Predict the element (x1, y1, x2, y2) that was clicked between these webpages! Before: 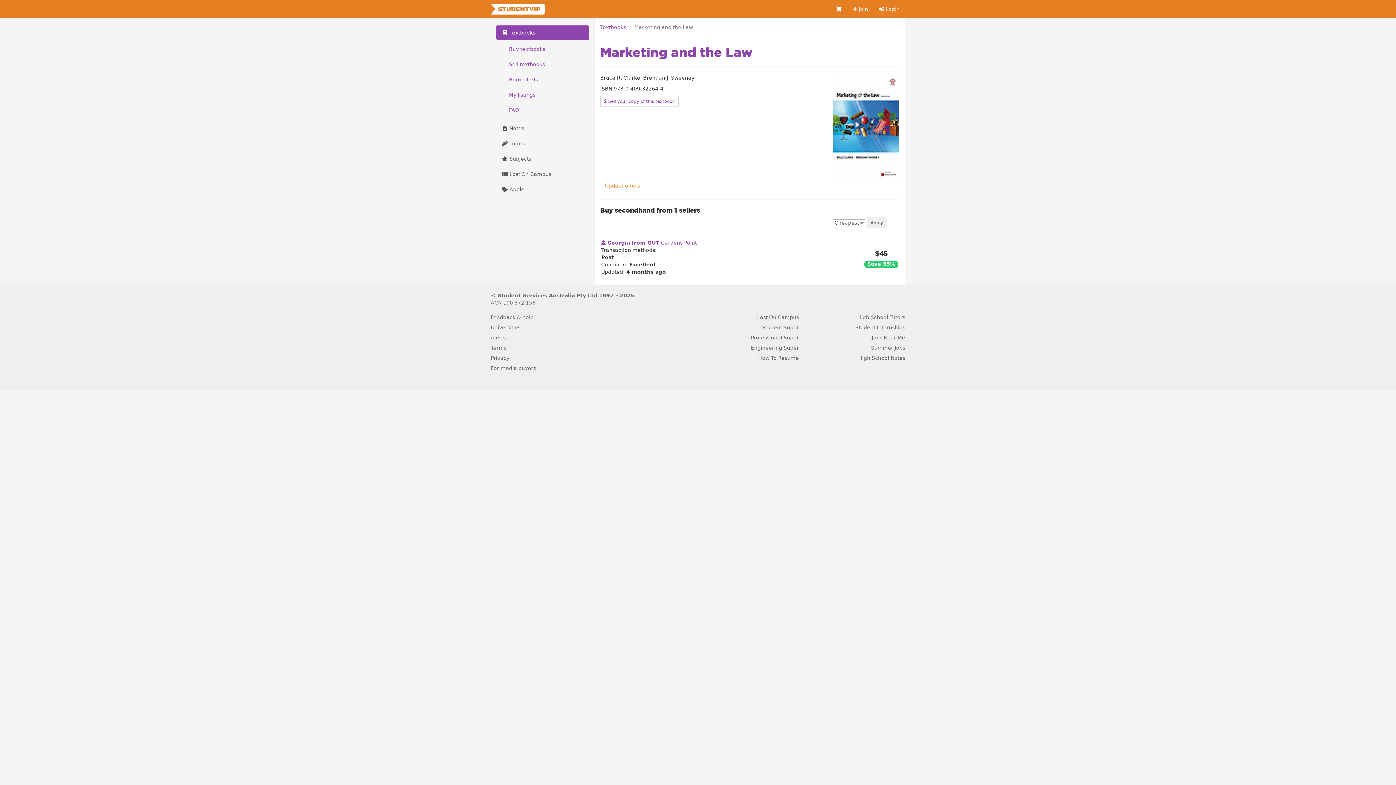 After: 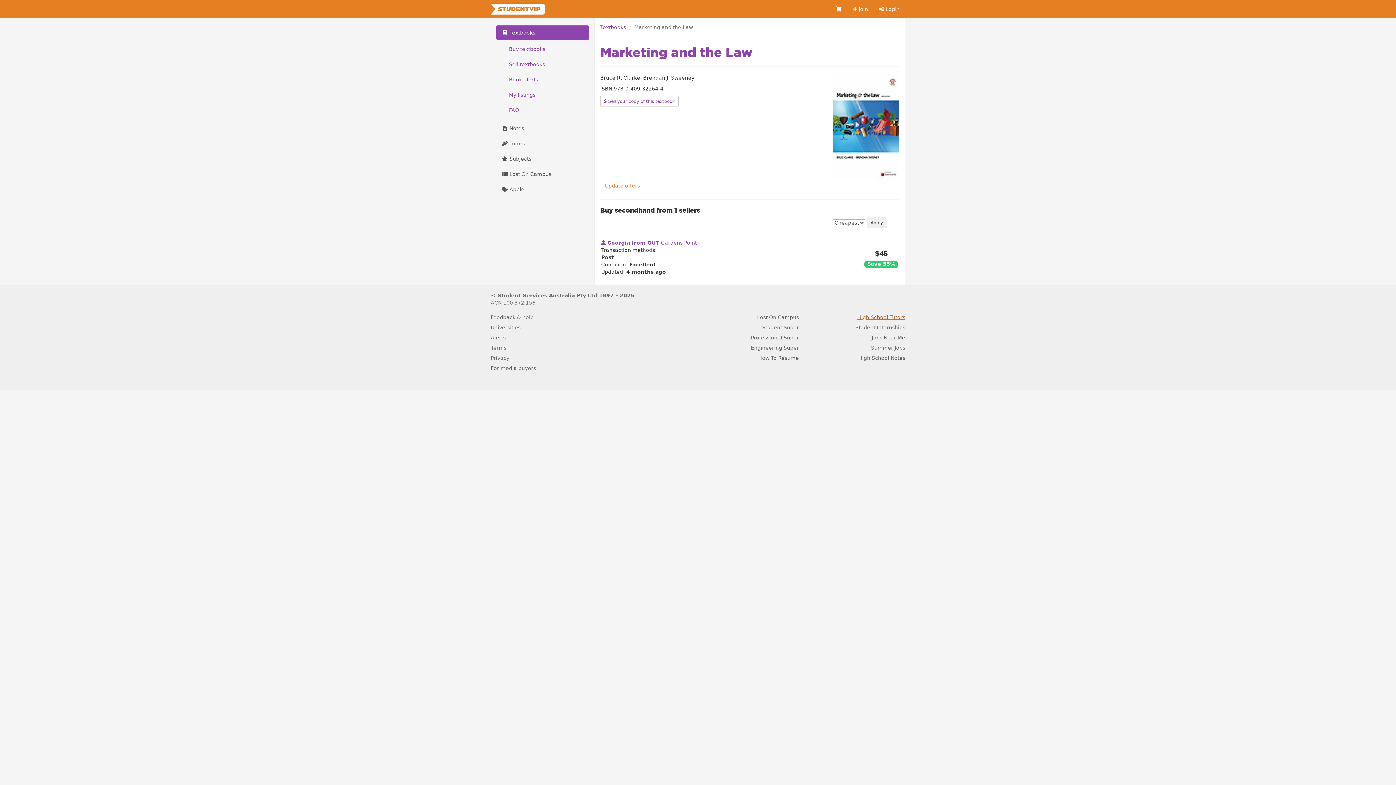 Action: label: High School Tutors bbox: (857, 314, 905, 320)